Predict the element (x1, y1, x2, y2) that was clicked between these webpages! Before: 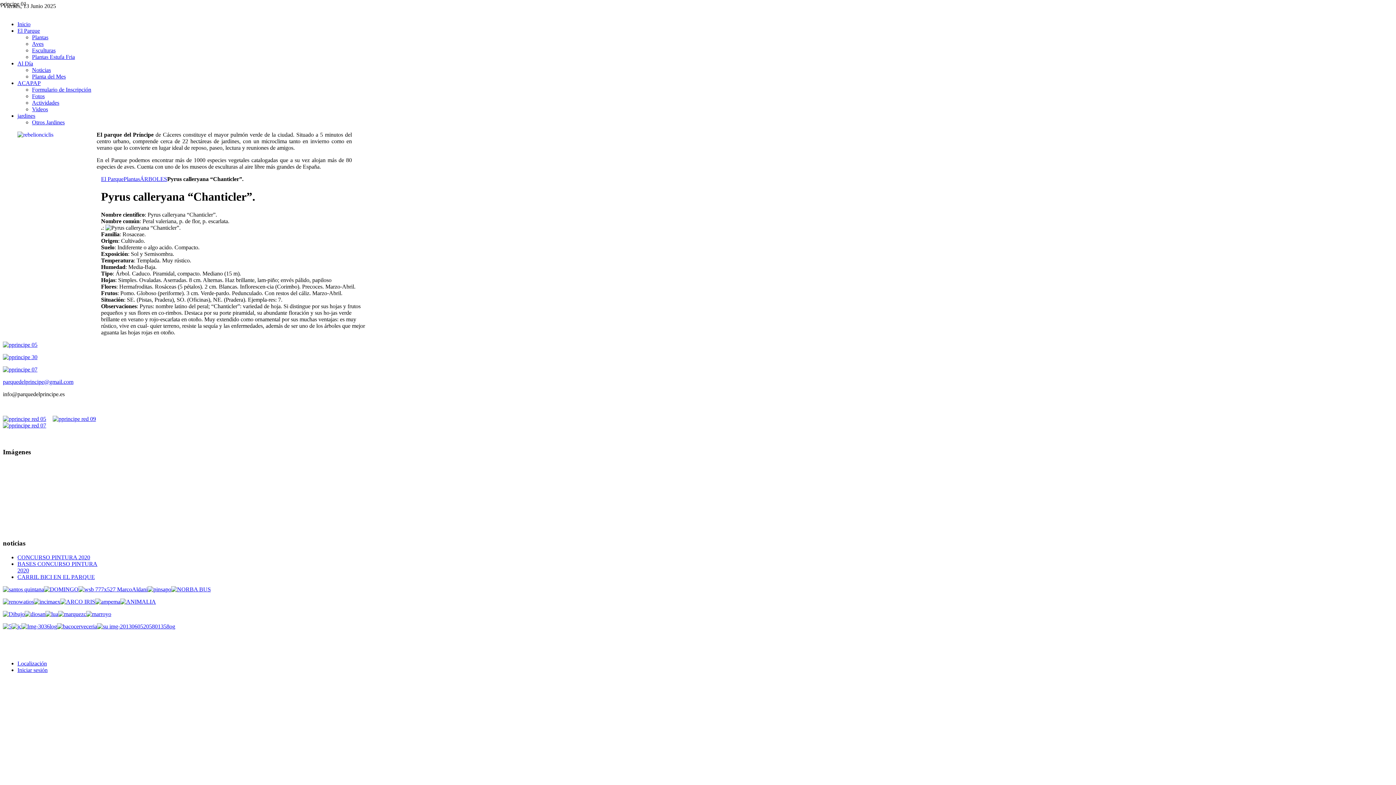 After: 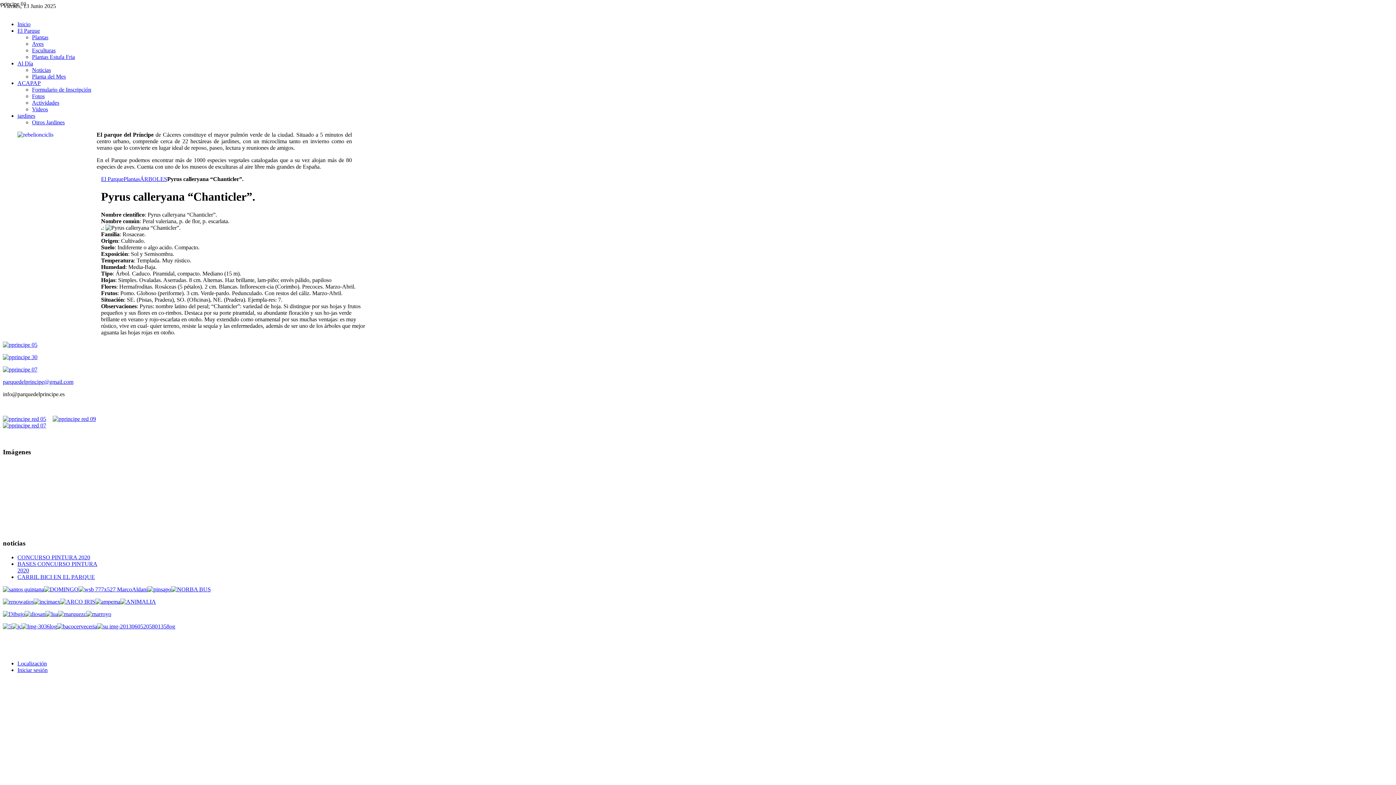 Action: bbox: (78, 586, 147, 592)